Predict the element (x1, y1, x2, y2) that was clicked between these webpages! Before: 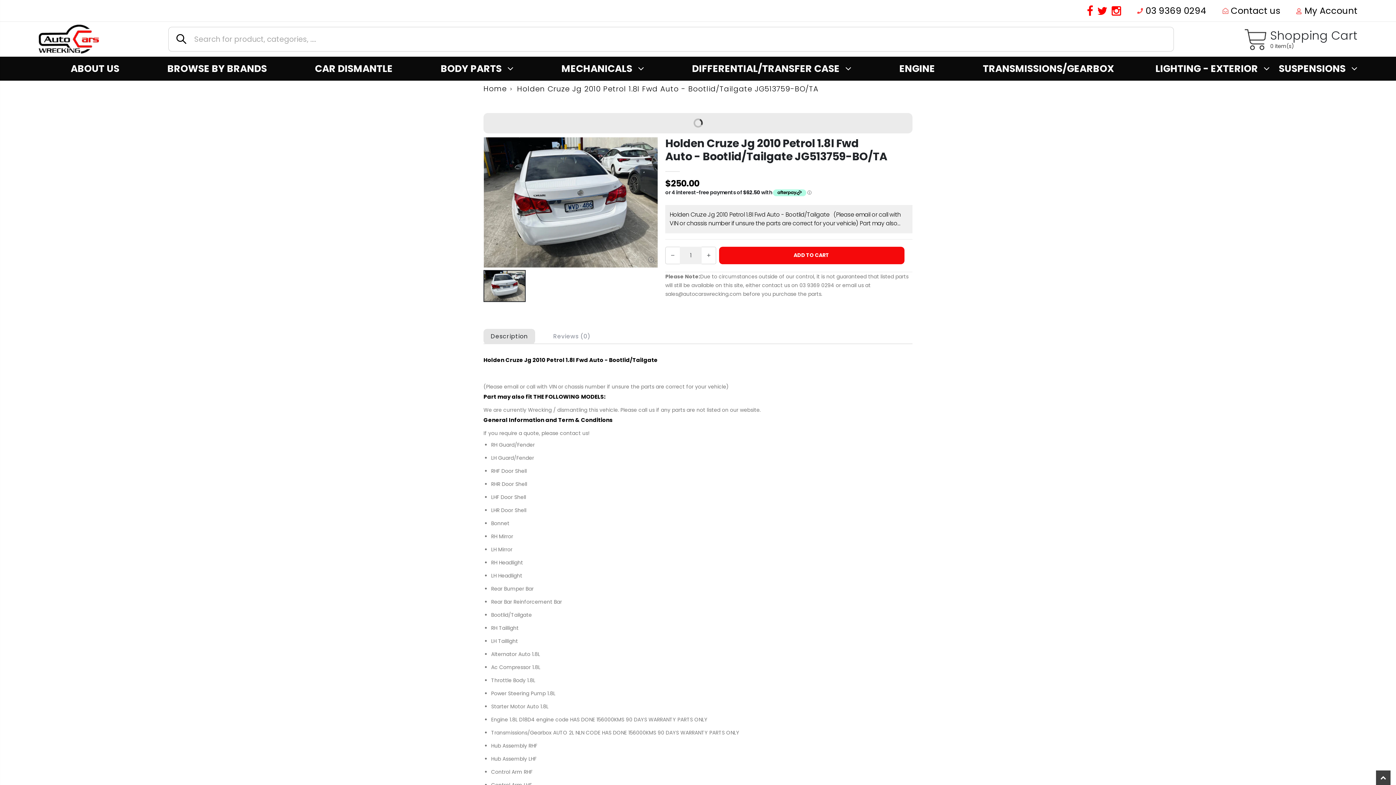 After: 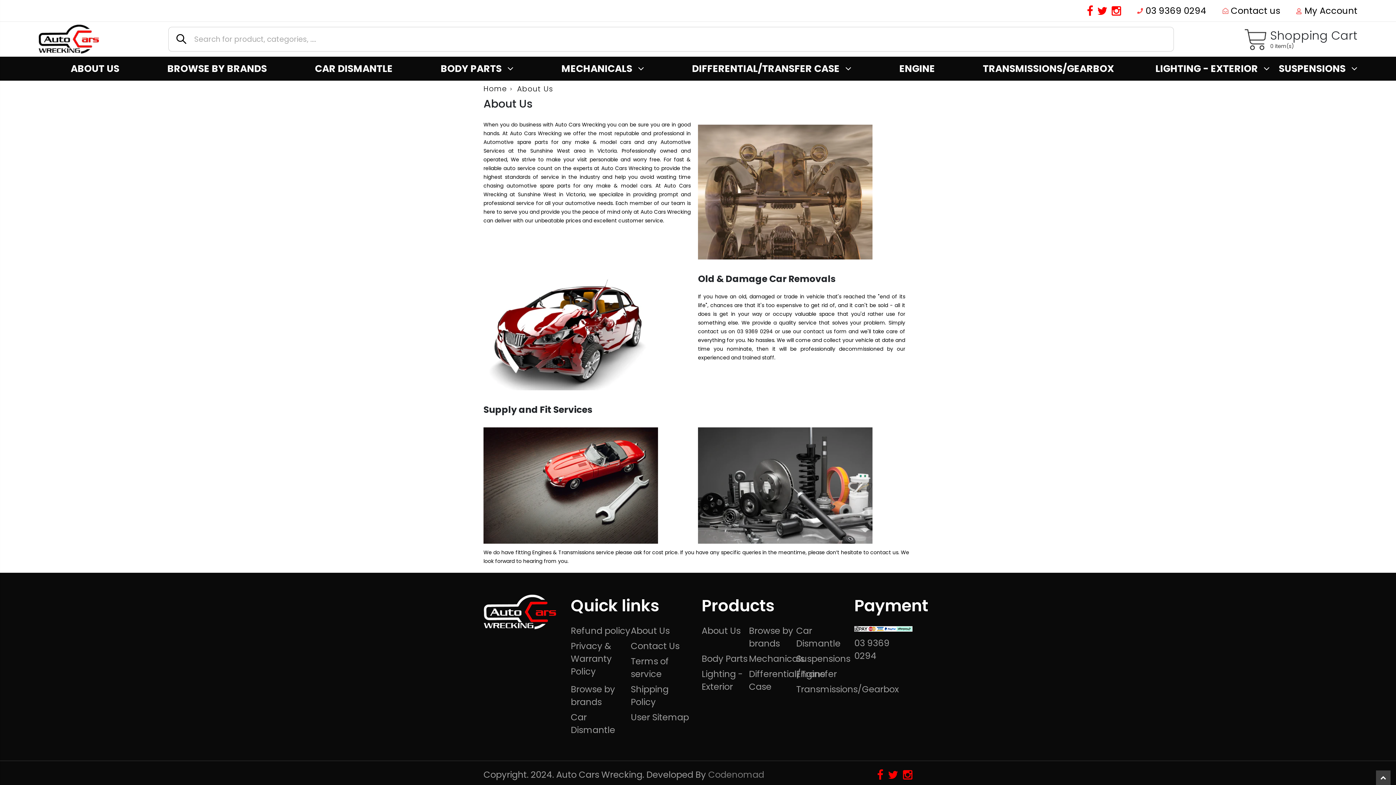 Action: label: ABOUT US bbox: (70, 56, 166, 80)